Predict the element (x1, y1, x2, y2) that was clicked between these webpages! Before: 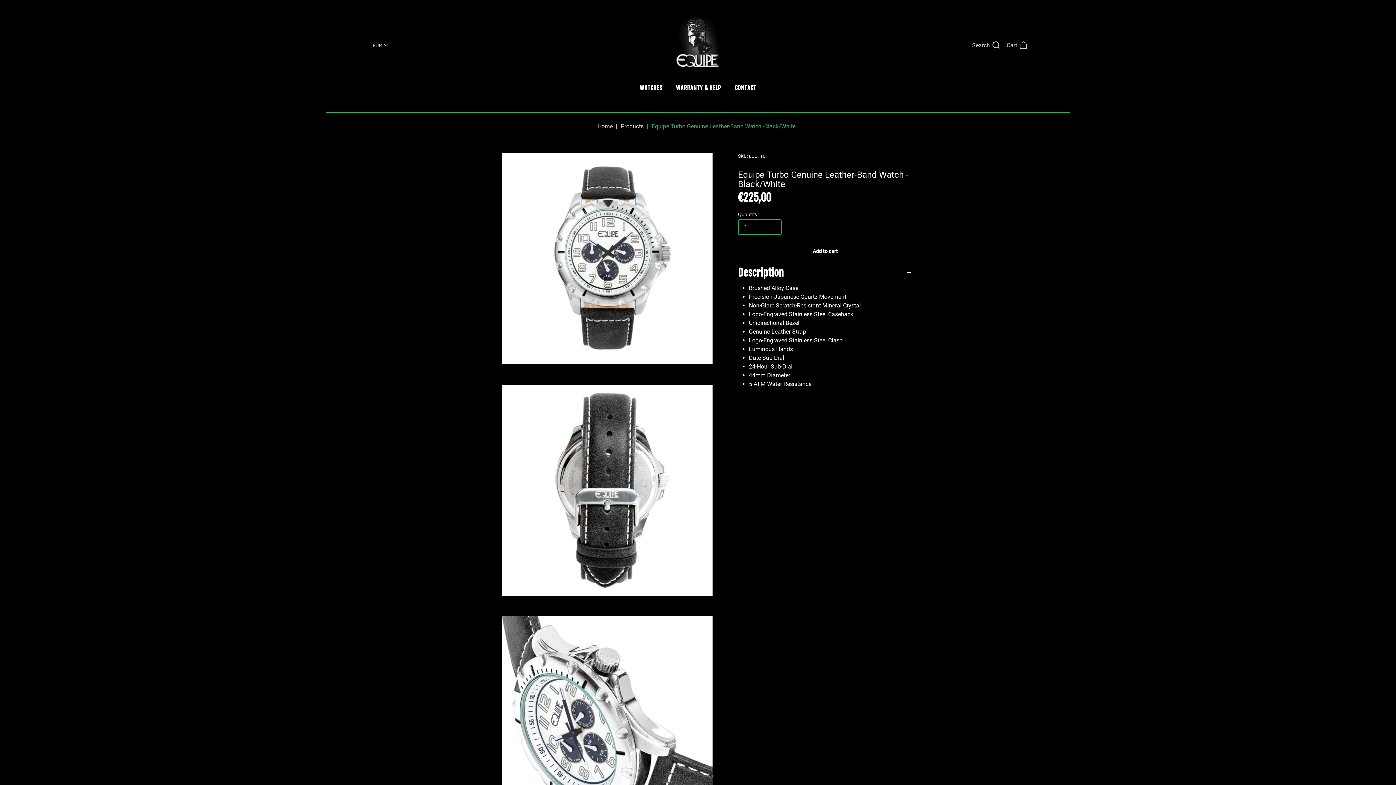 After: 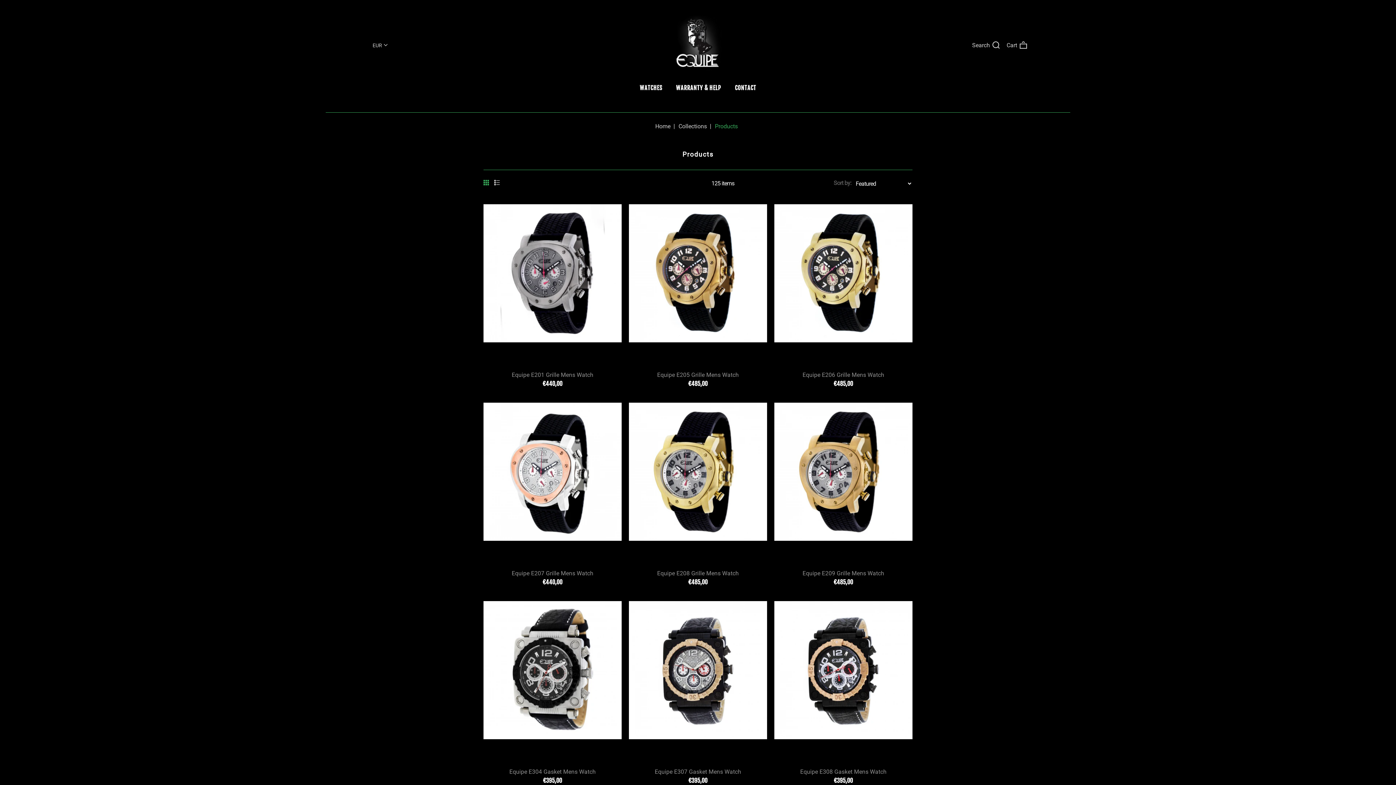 Action: label: Products bbox: (620, 122, 643, 129)